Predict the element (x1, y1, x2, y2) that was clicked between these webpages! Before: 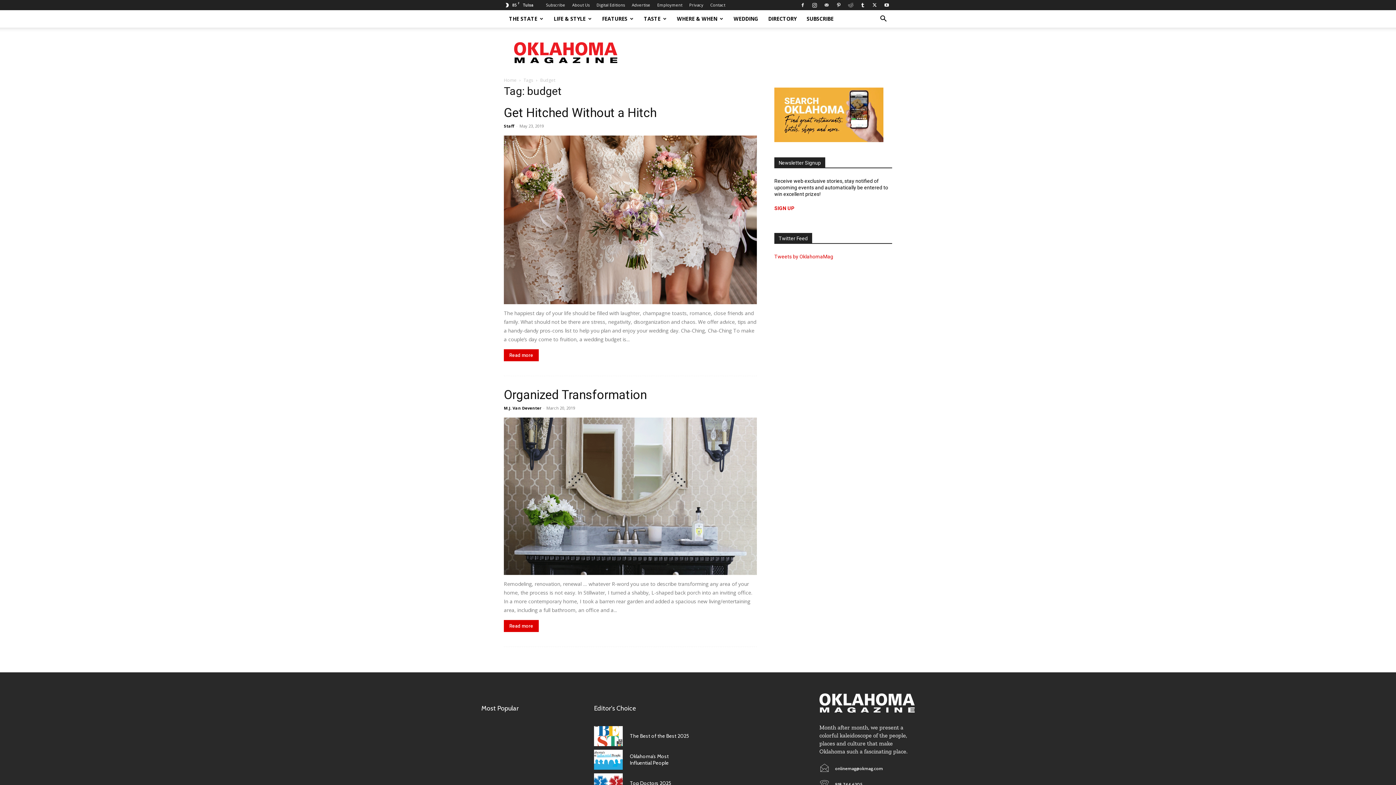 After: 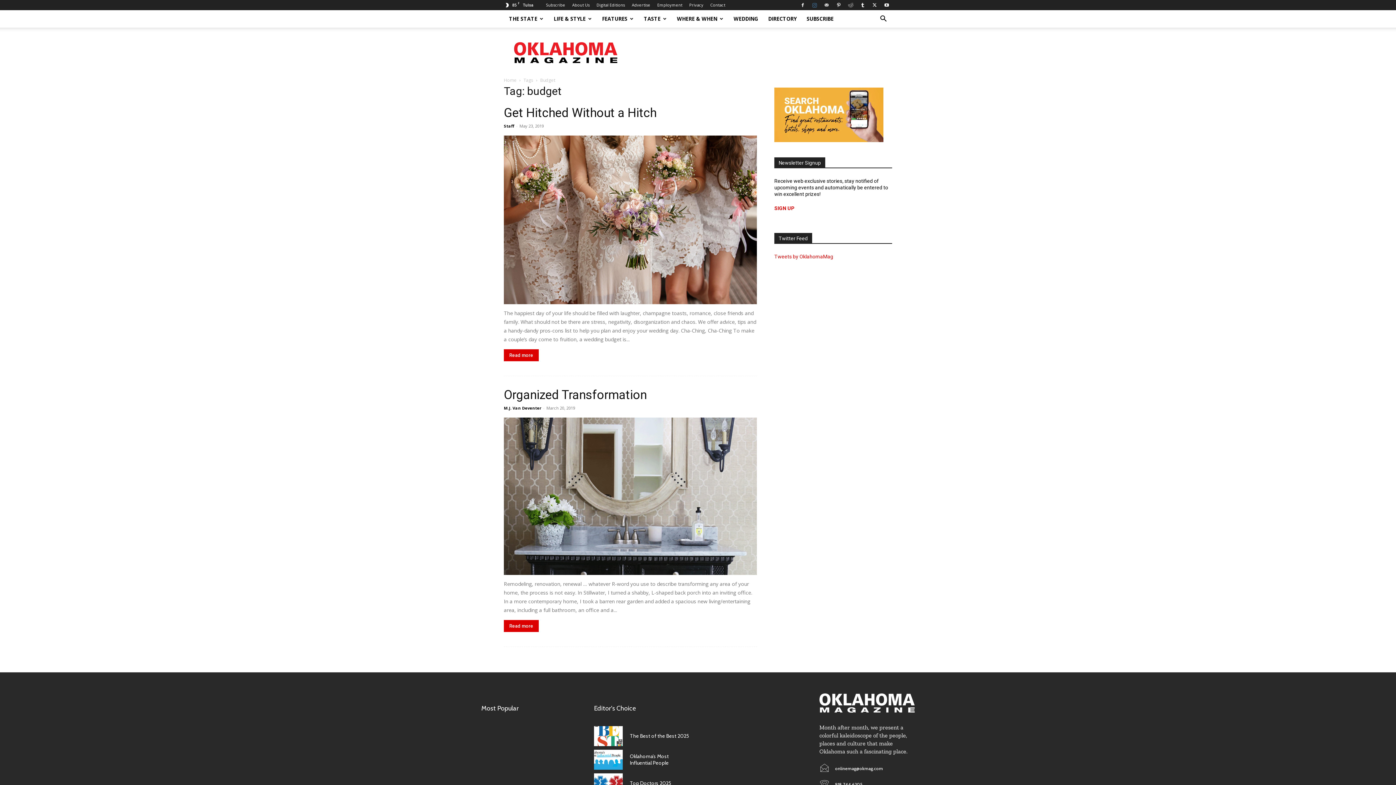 Action: bbox: (809, 0, 820, 10)